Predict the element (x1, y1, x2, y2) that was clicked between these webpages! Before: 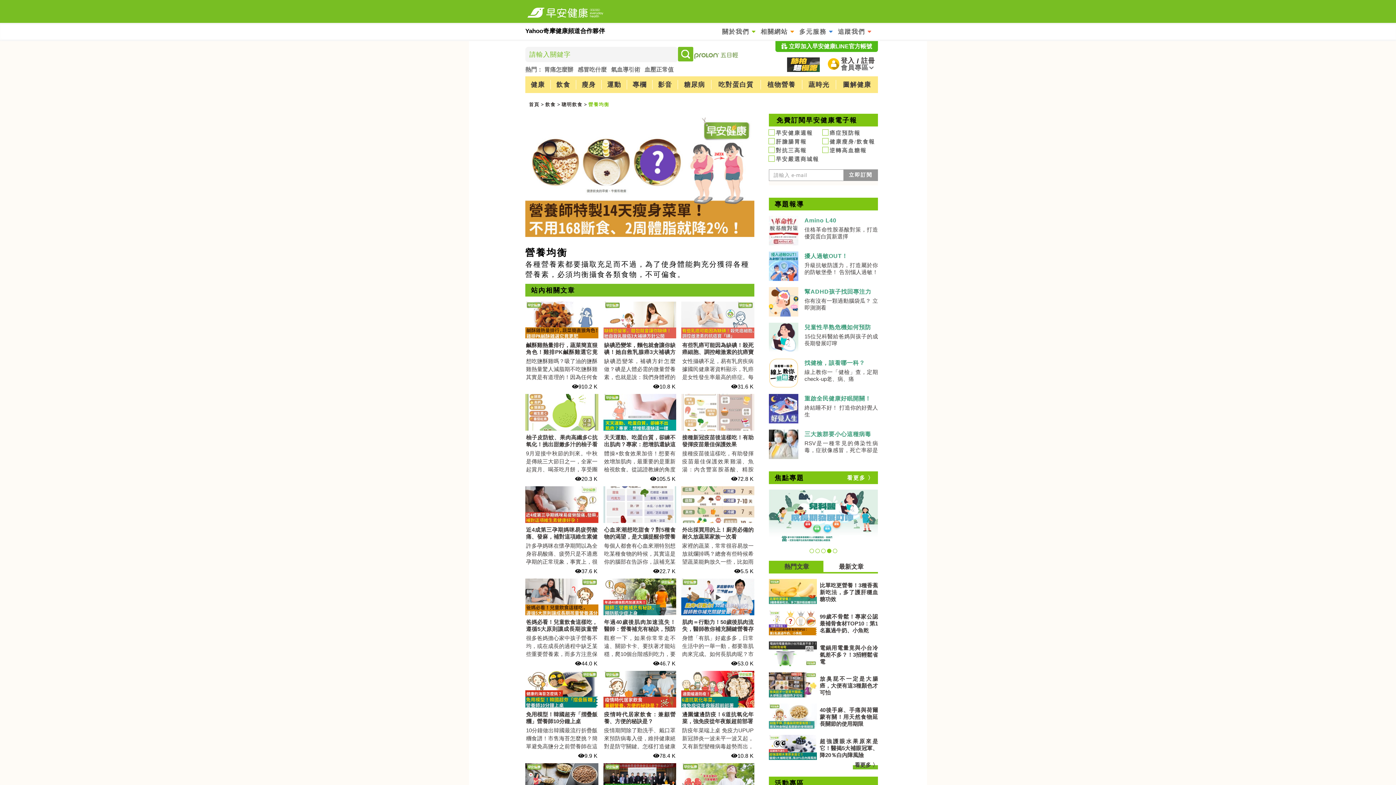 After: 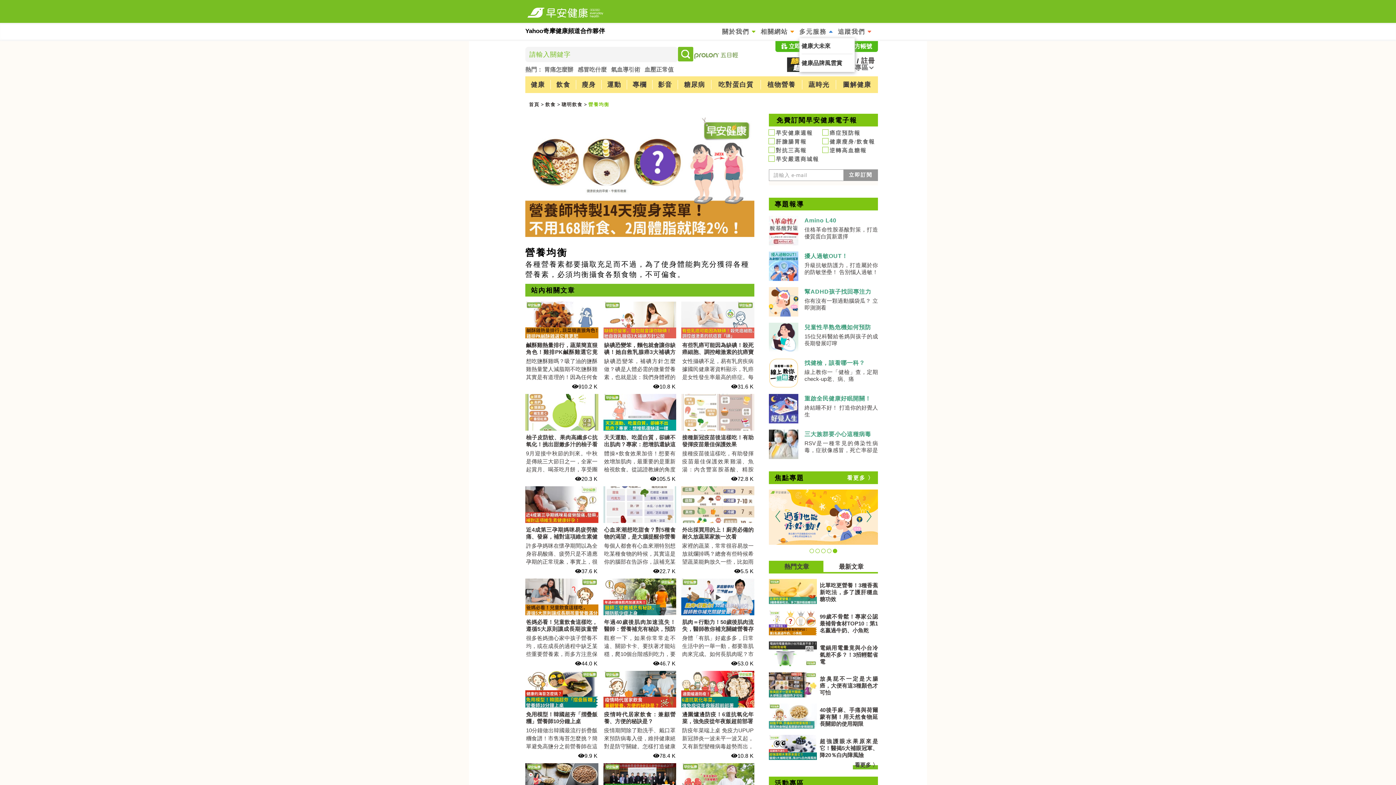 Action: bbox: (799, 22, 833, 40) label: 多元服務 